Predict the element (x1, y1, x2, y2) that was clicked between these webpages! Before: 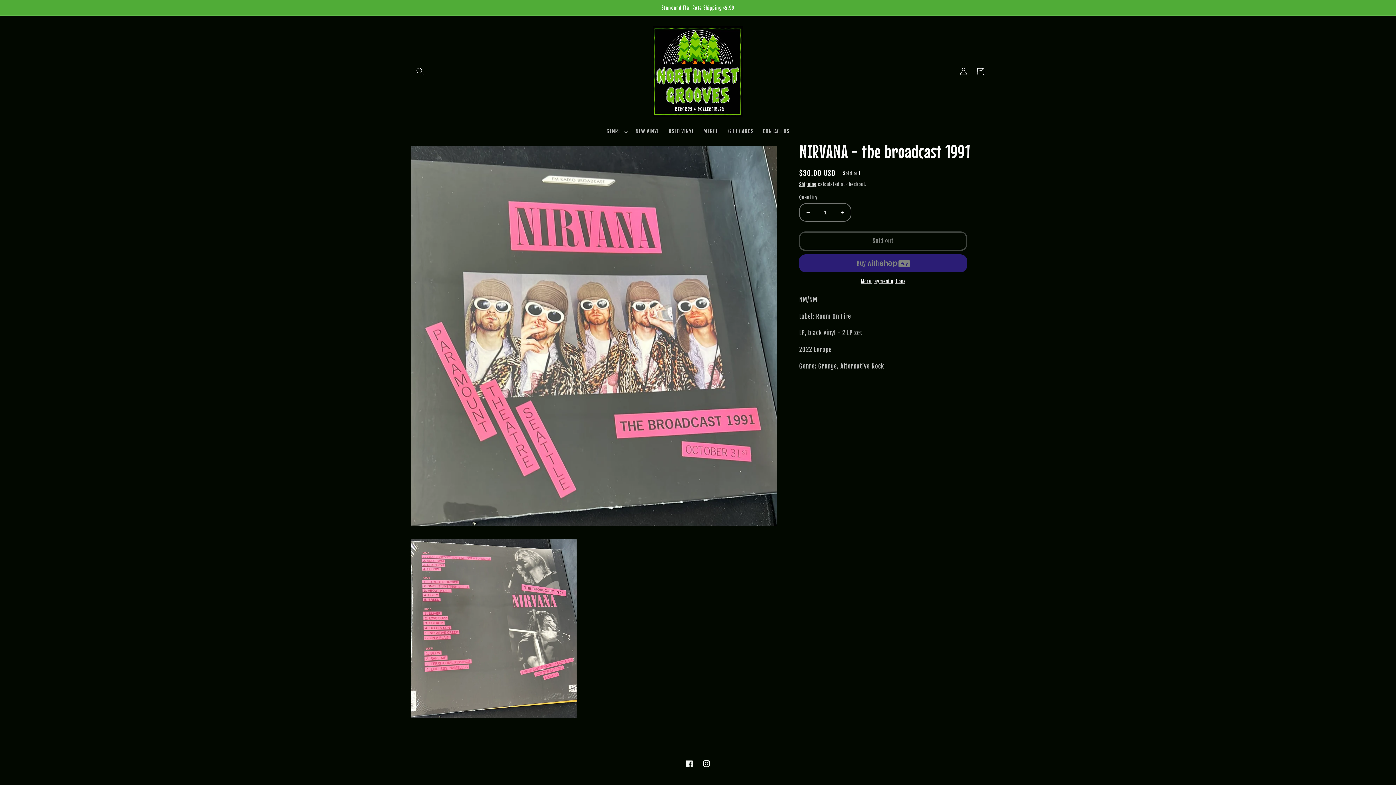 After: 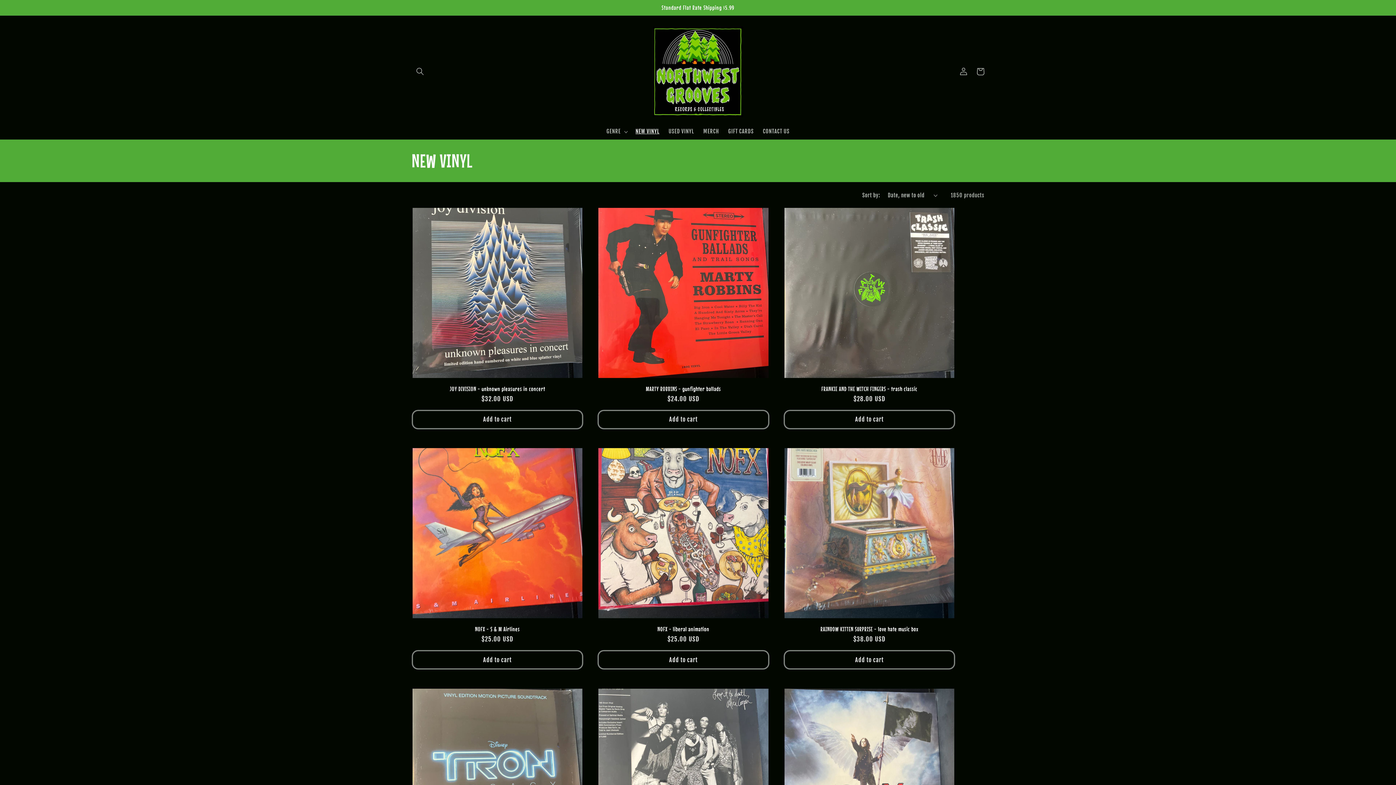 Action: bbox: (631, 123, 664, 139) label: NEW VINYL